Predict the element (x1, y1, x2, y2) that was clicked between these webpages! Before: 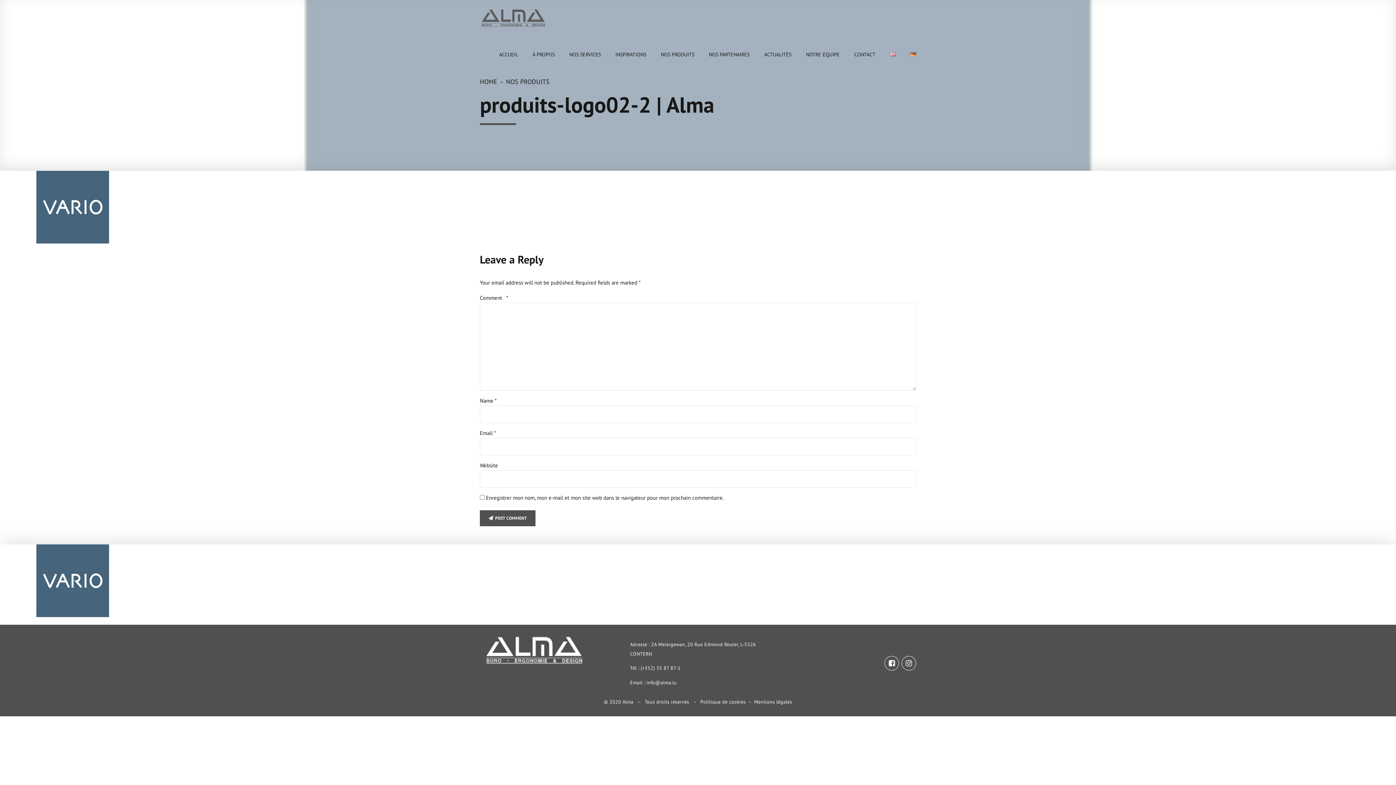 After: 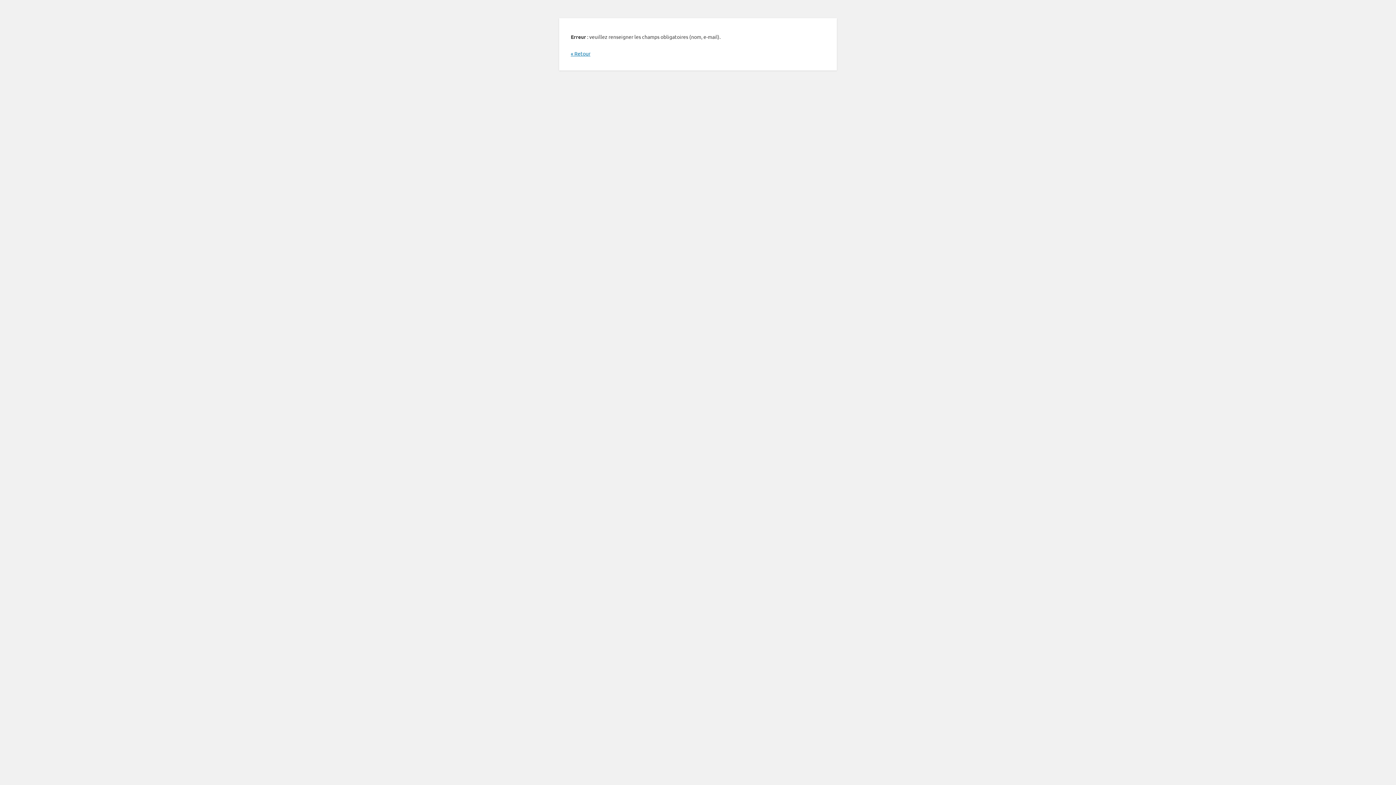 Action: label: POST COMMENT bbox: (480, 510, 535, 526)